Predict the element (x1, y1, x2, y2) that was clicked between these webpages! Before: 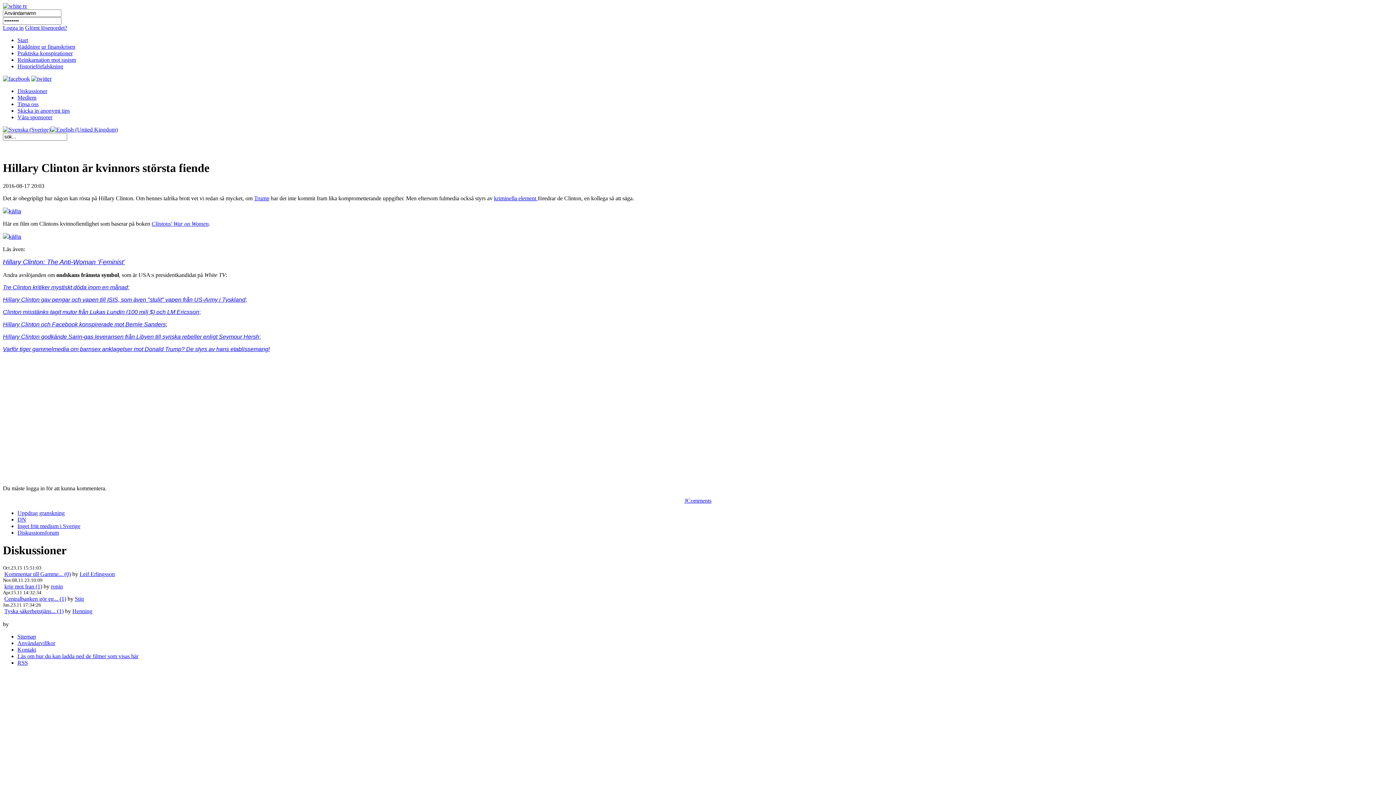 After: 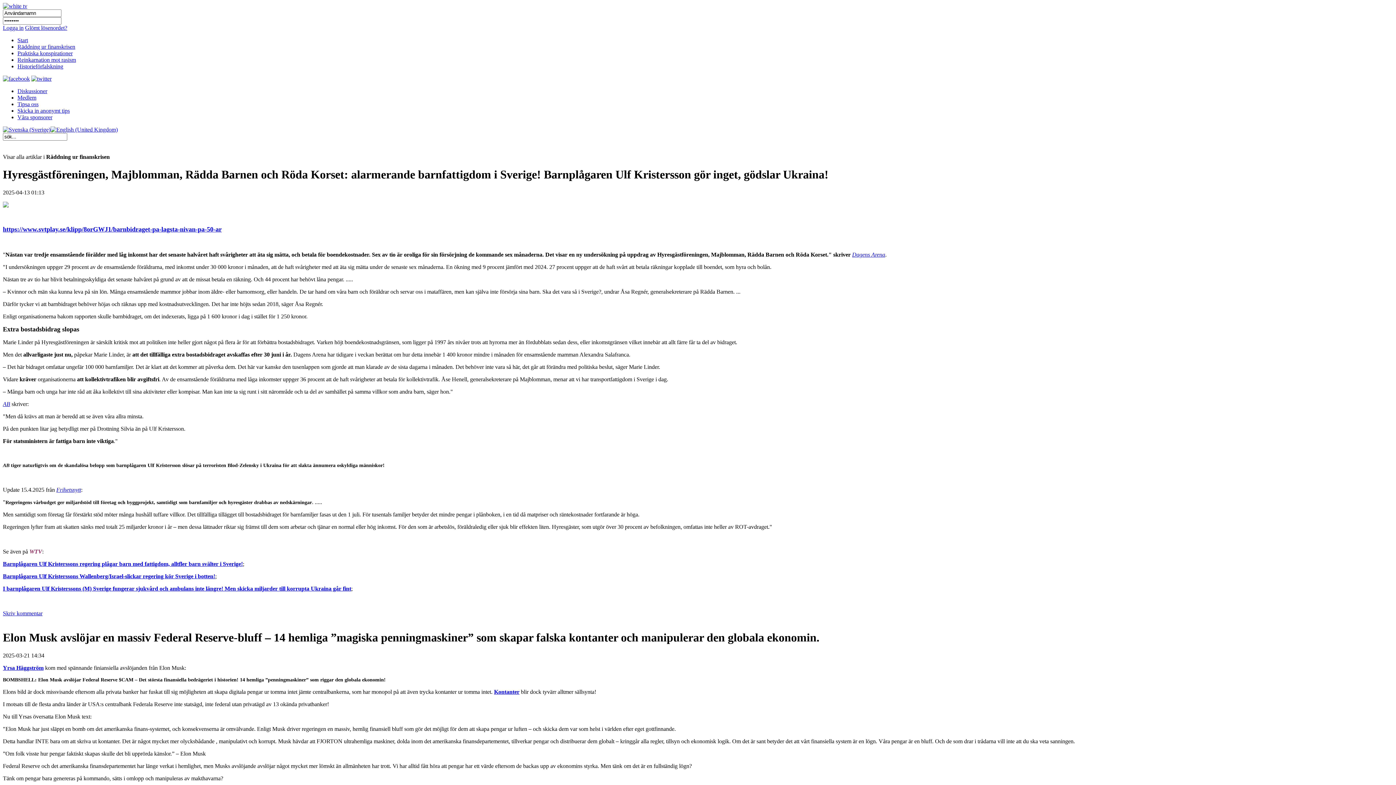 Action: bbox: (17, 43, 75, 49) label: Räddning ur finanskrisen